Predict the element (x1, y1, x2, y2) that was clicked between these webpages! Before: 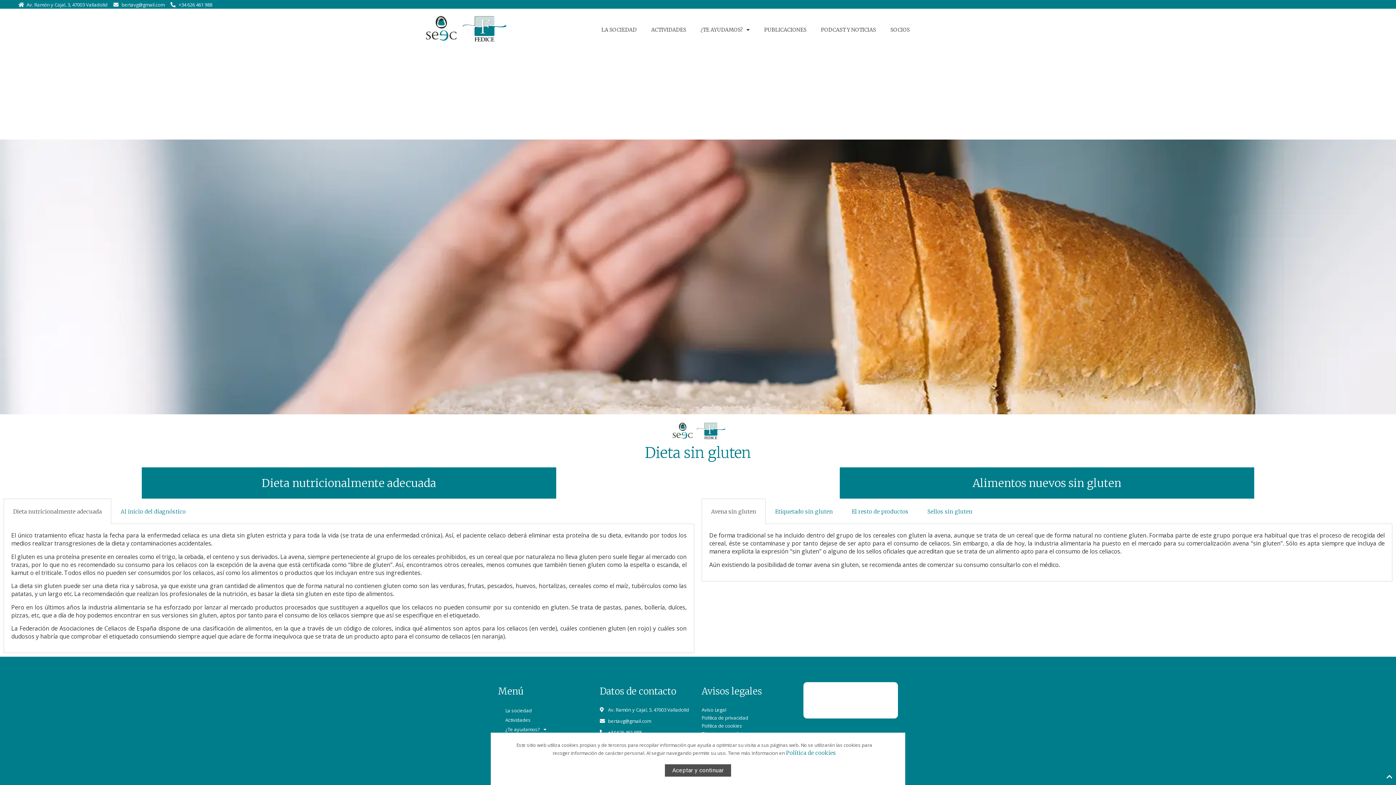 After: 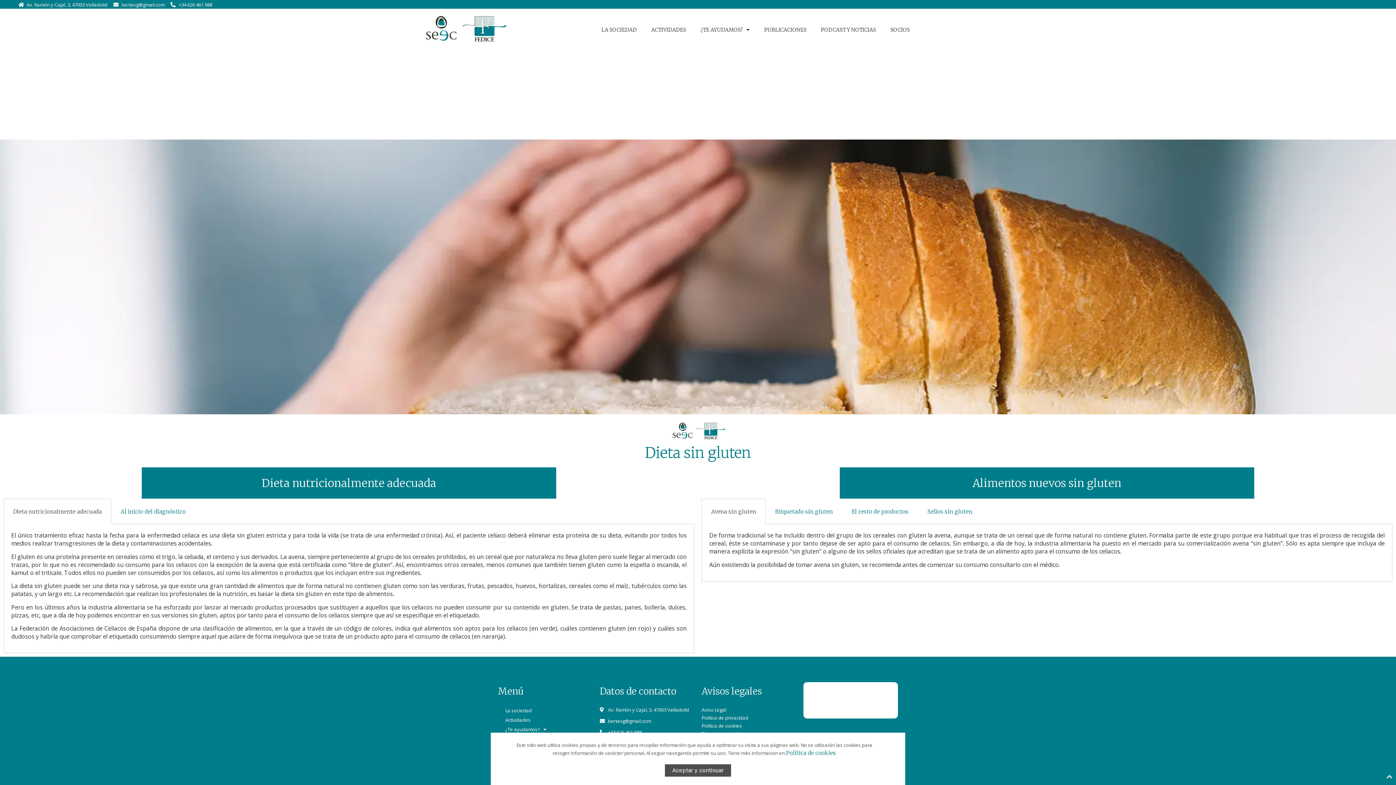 Action: bbox: (701, 714, 796, 722) label: Política de privacidad